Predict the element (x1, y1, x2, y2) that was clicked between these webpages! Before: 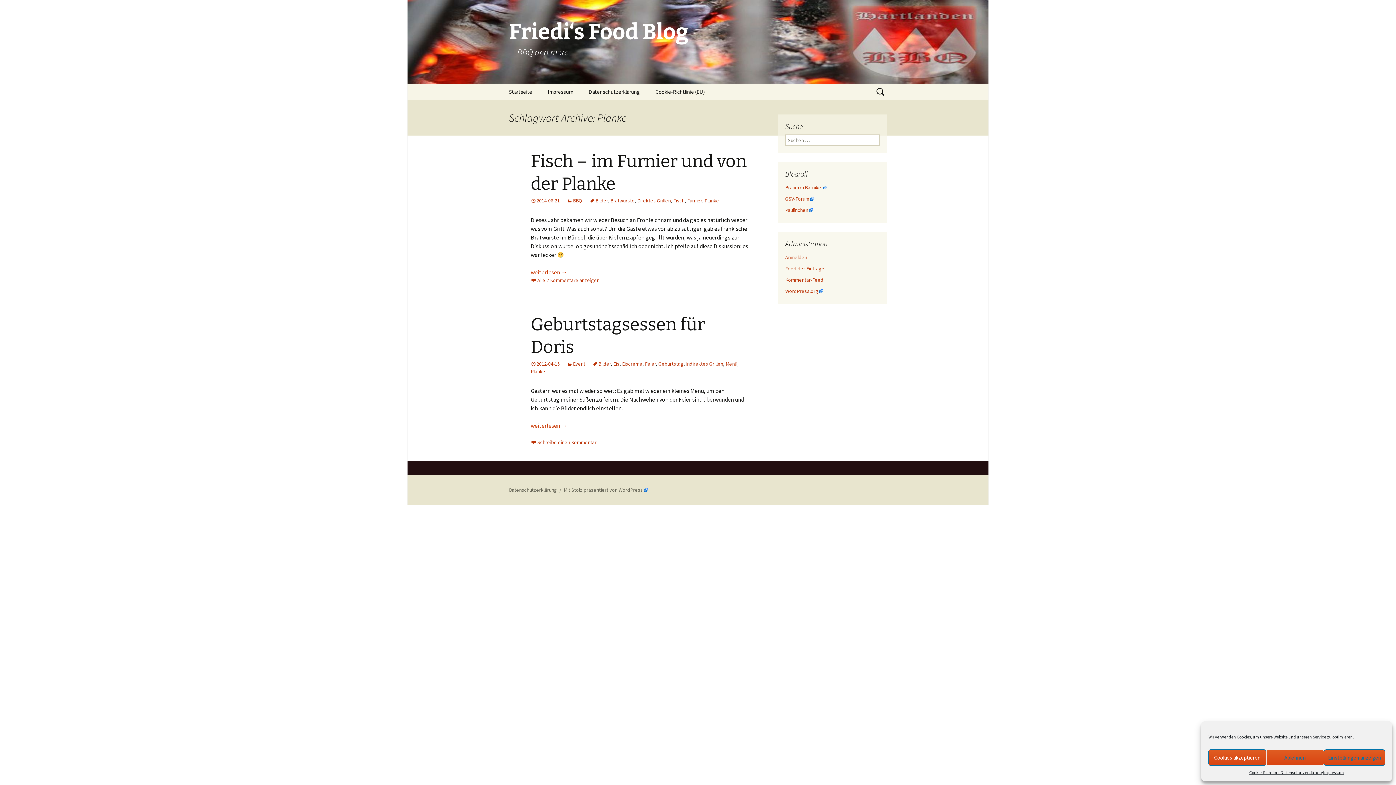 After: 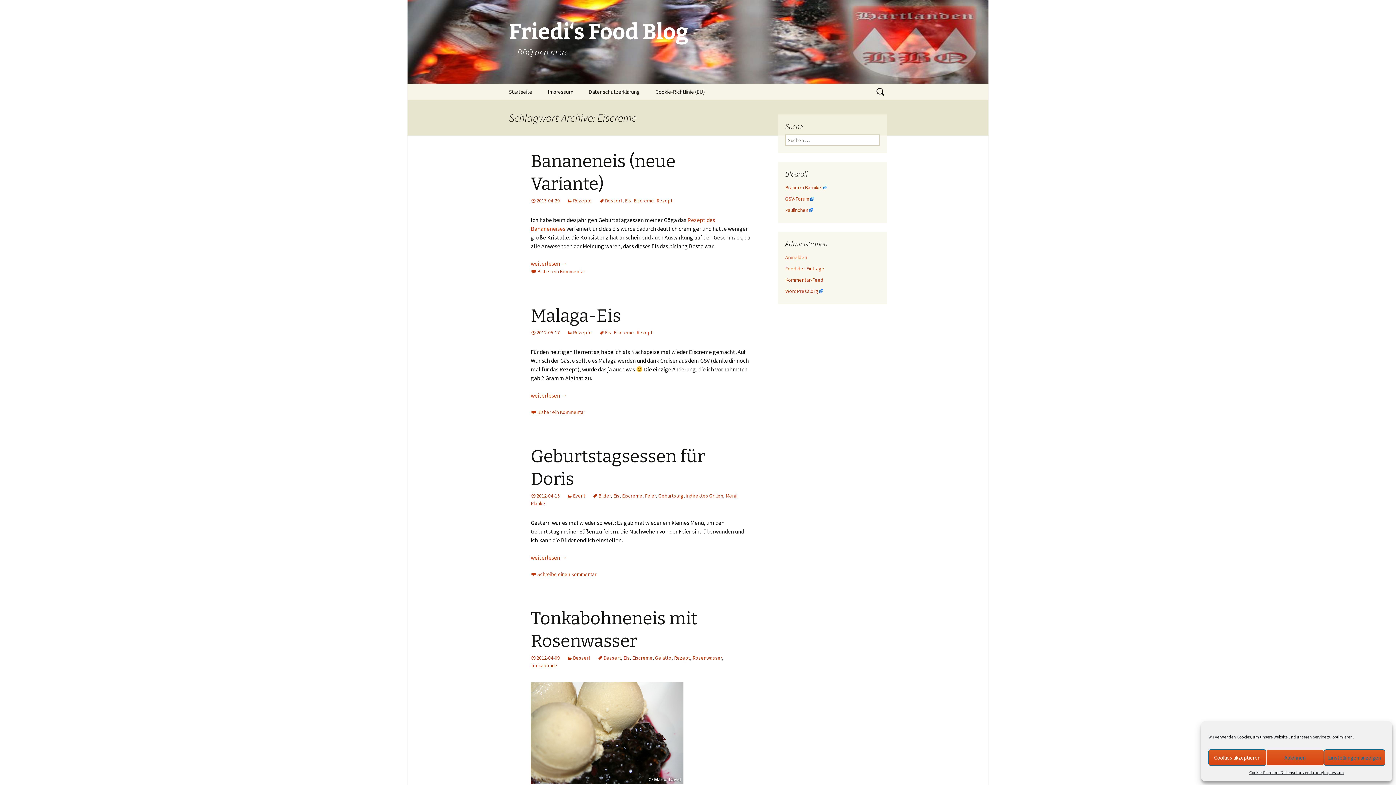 Action: bbox: (622, 360, 642, 367) label: Eiscreme